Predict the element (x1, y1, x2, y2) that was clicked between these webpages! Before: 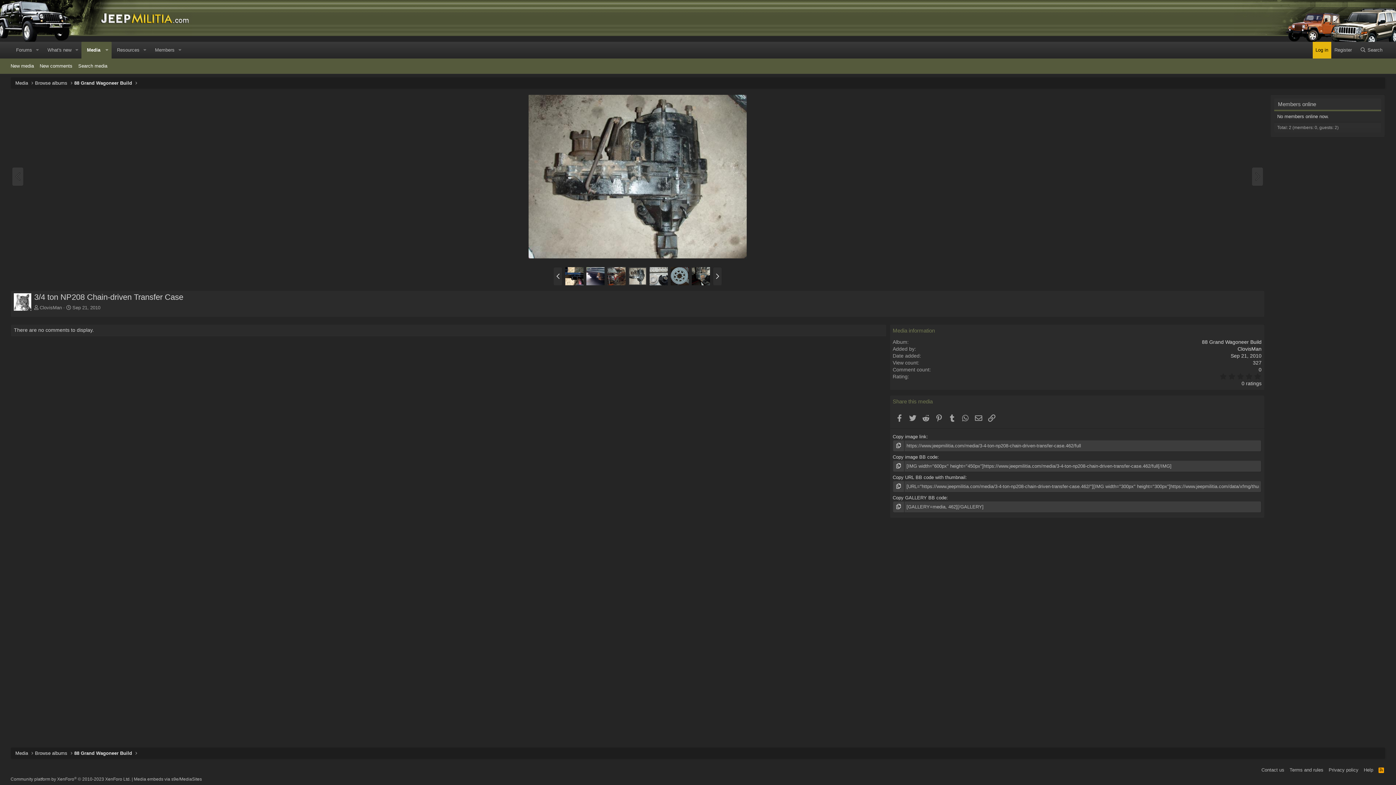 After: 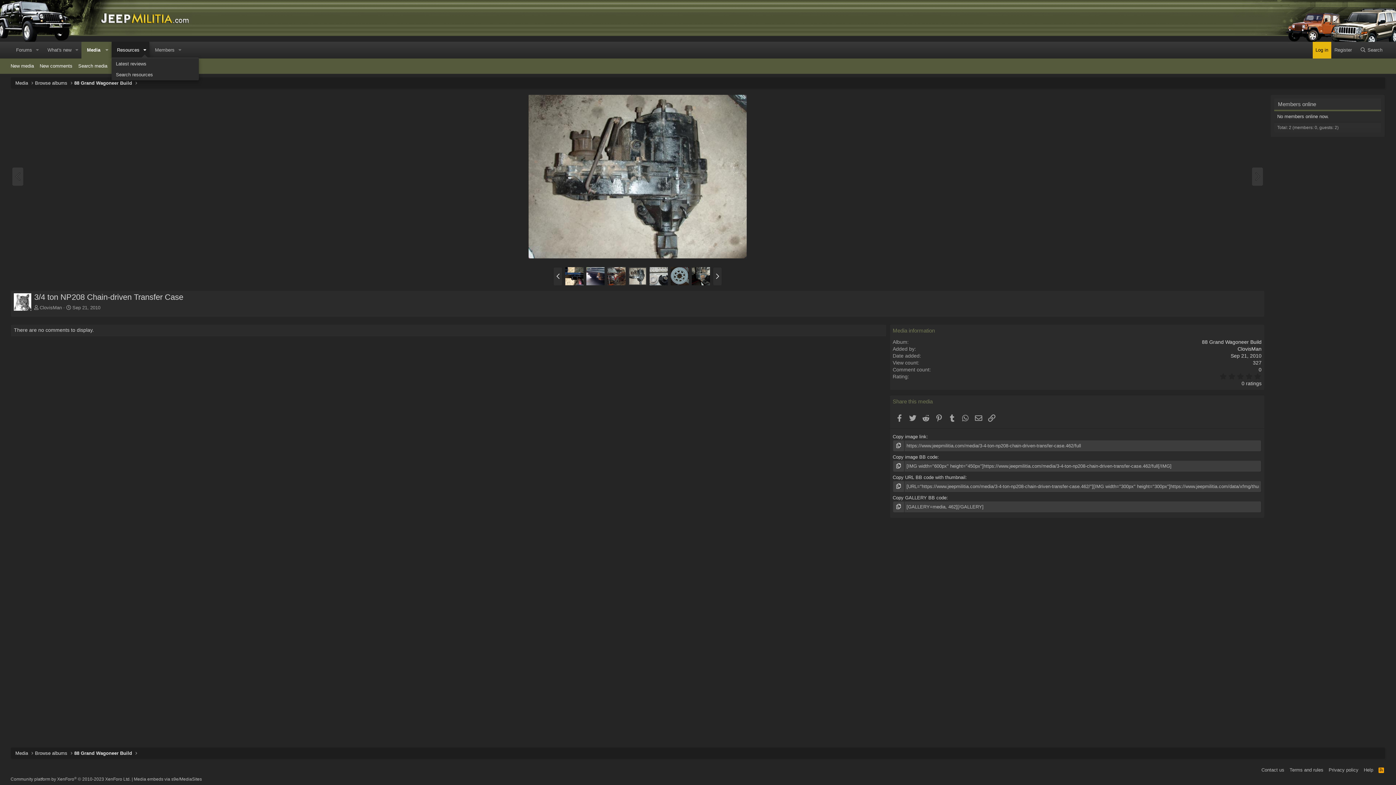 Action: label: Toggle expanded bbox: (140, 41, 149, 58)